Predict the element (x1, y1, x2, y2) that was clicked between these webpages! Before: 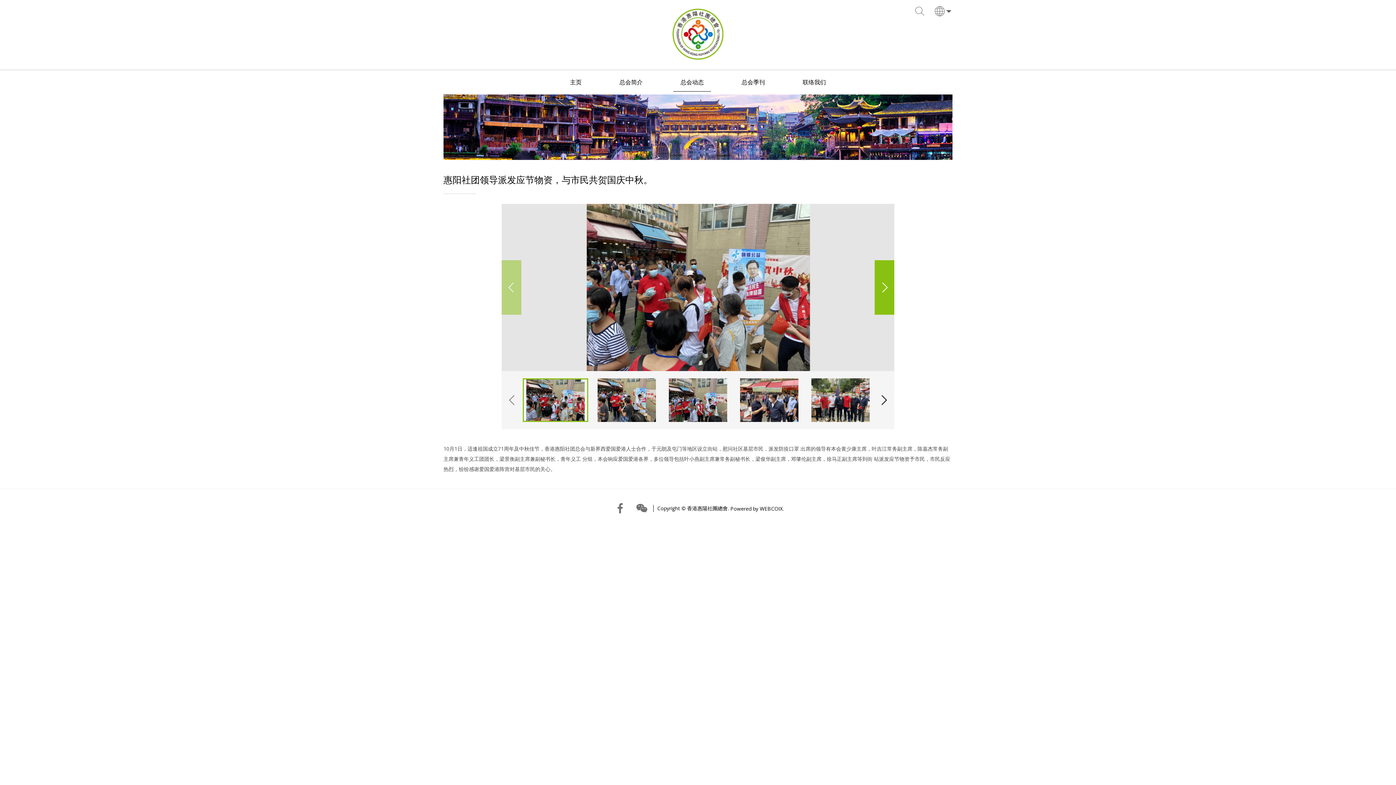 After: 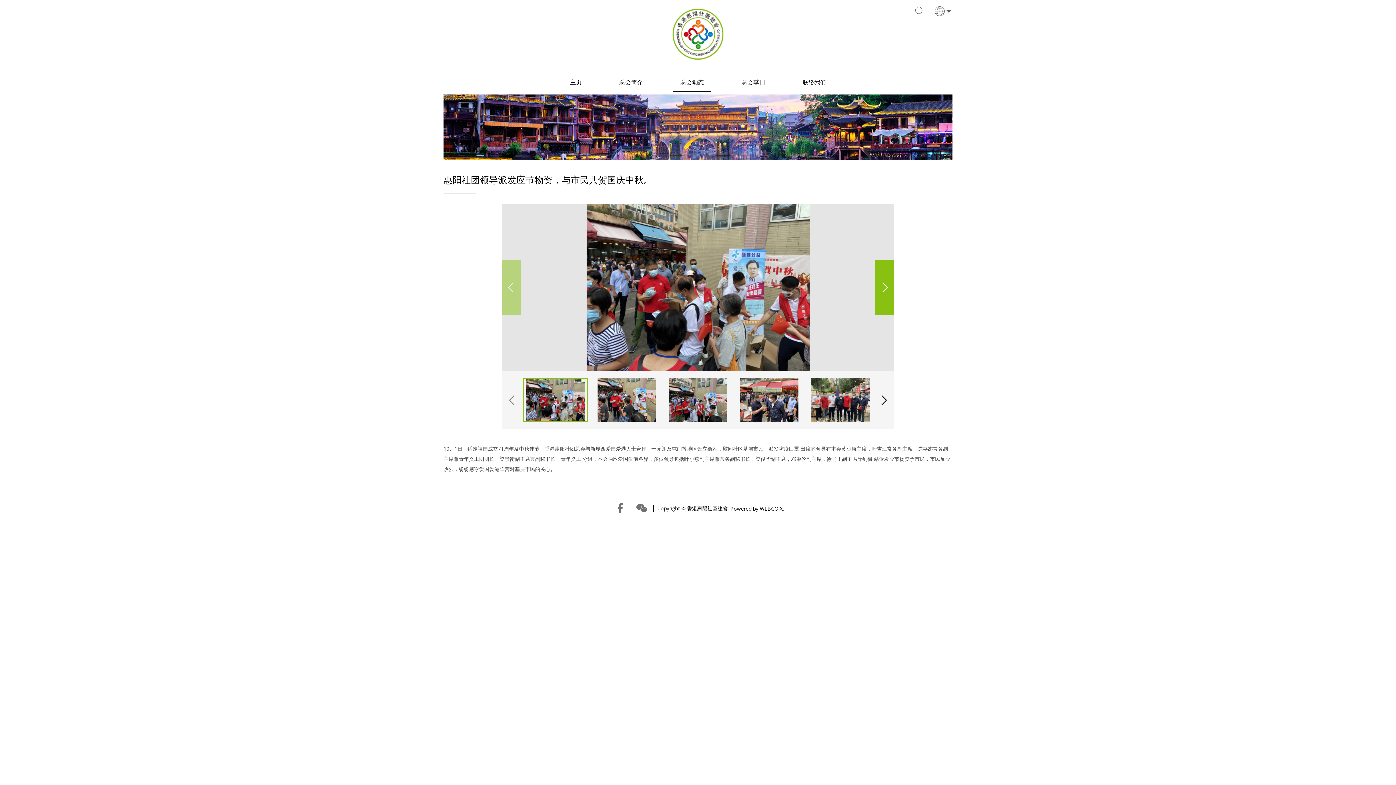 Action: bbox: (549, 204, 846, 371)